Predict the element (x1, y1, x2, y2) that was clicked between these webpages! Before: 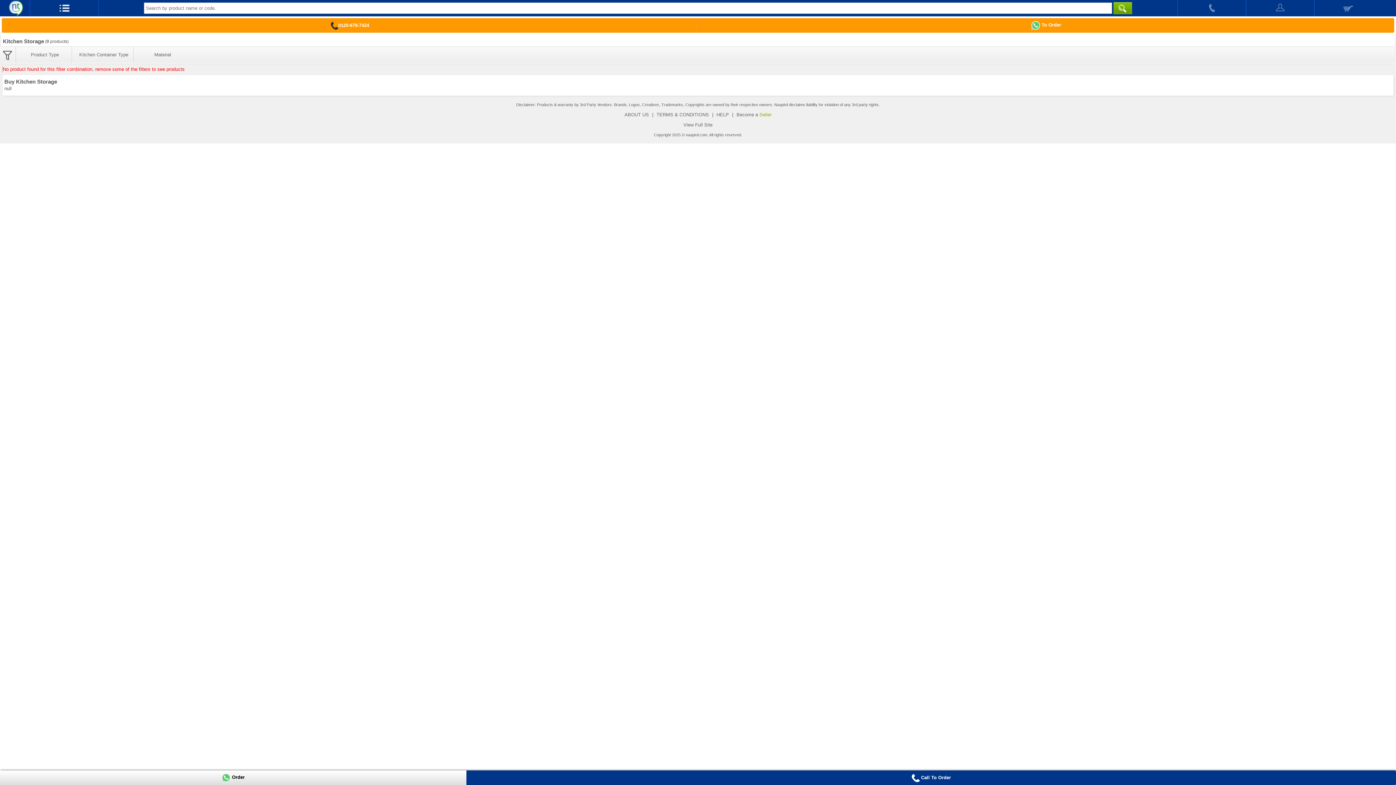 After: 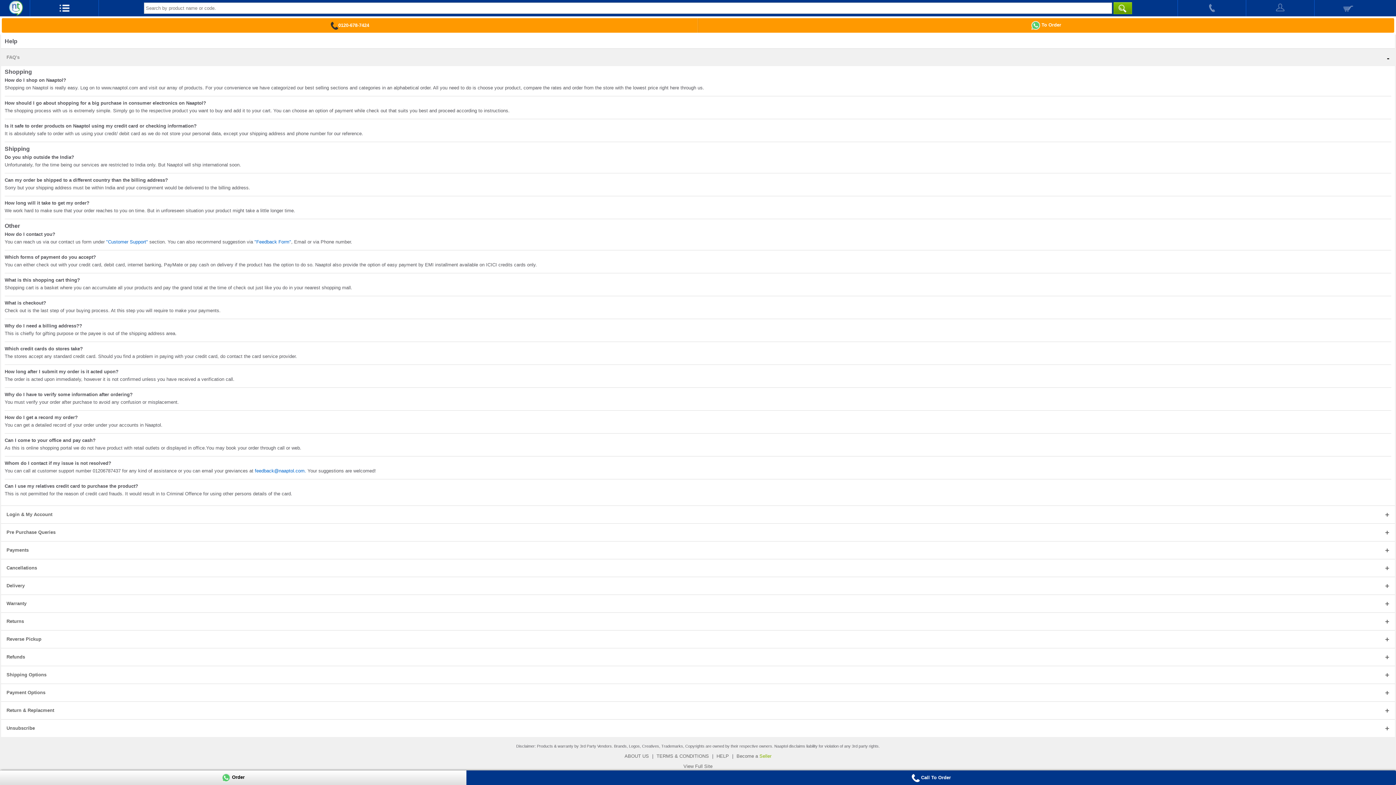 Action: label: HELP bbox: (714, 112, 730, 117)